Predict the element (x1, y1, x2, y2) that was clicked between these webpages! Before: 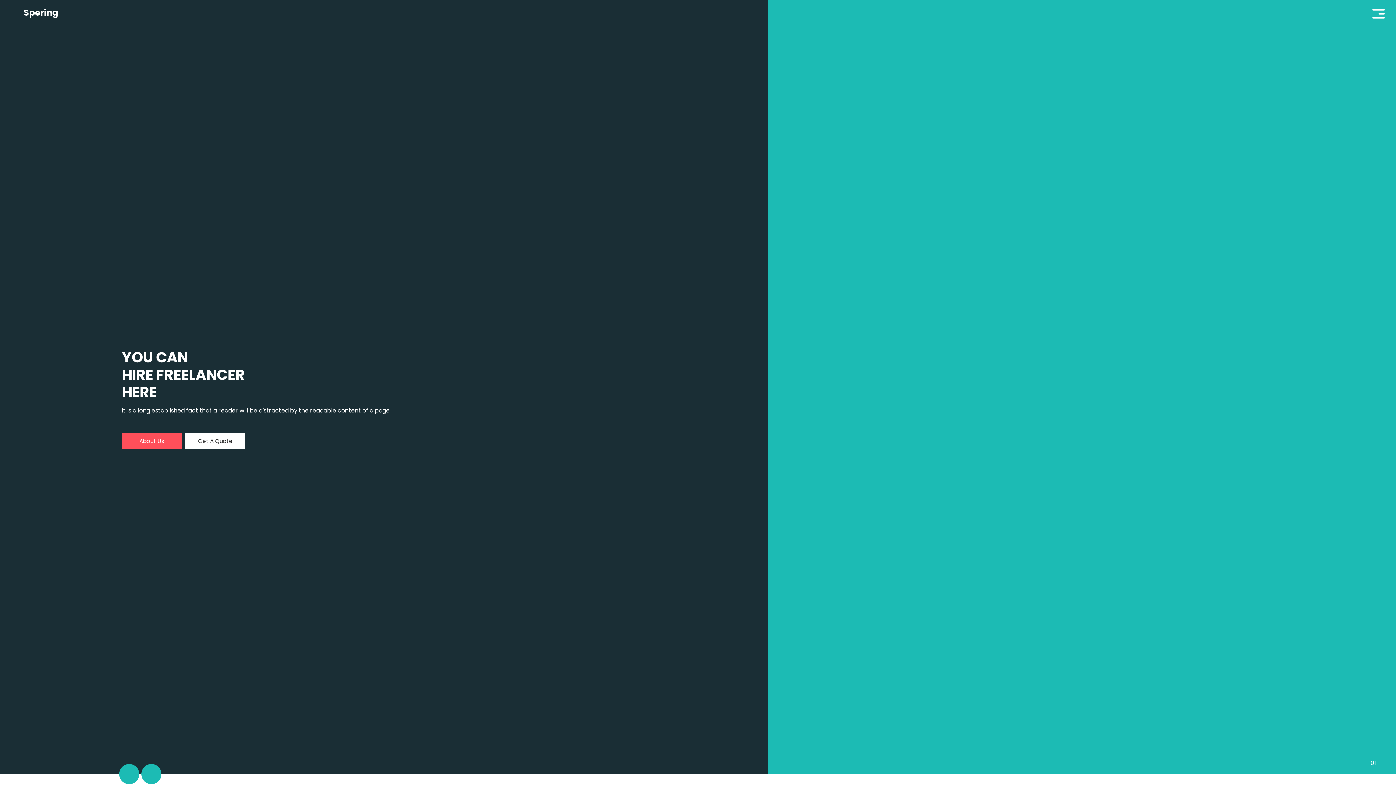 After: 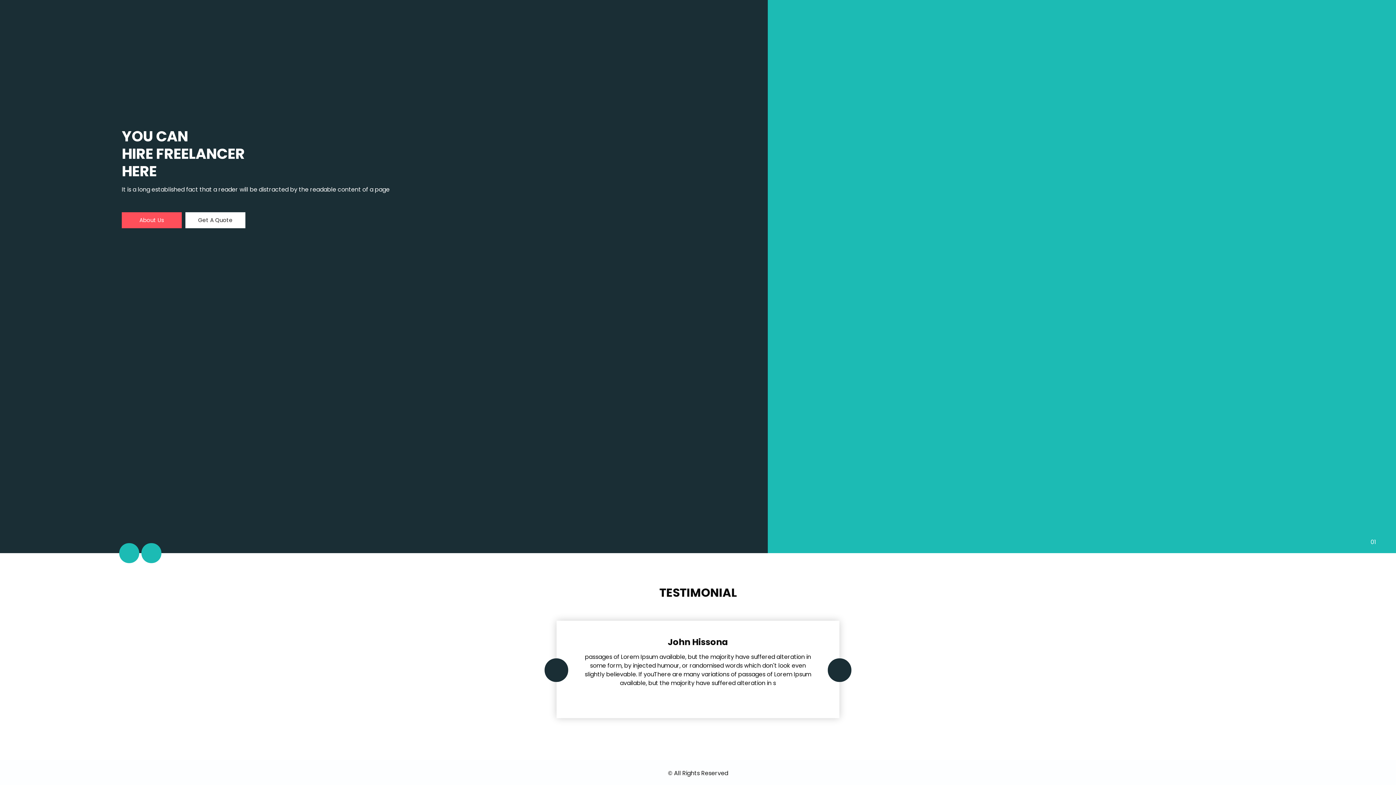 Action: bbox: (119, 764, 139, 784) label: Previous